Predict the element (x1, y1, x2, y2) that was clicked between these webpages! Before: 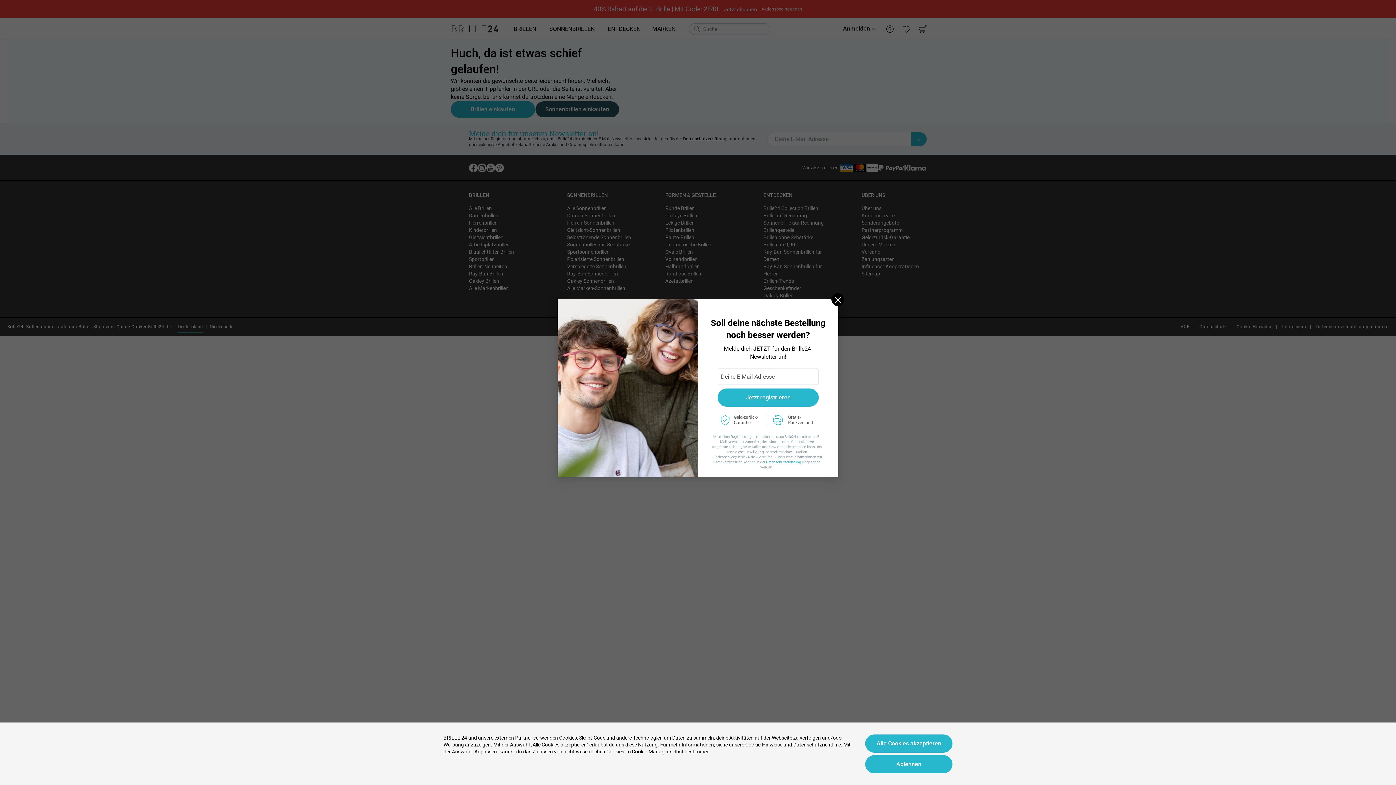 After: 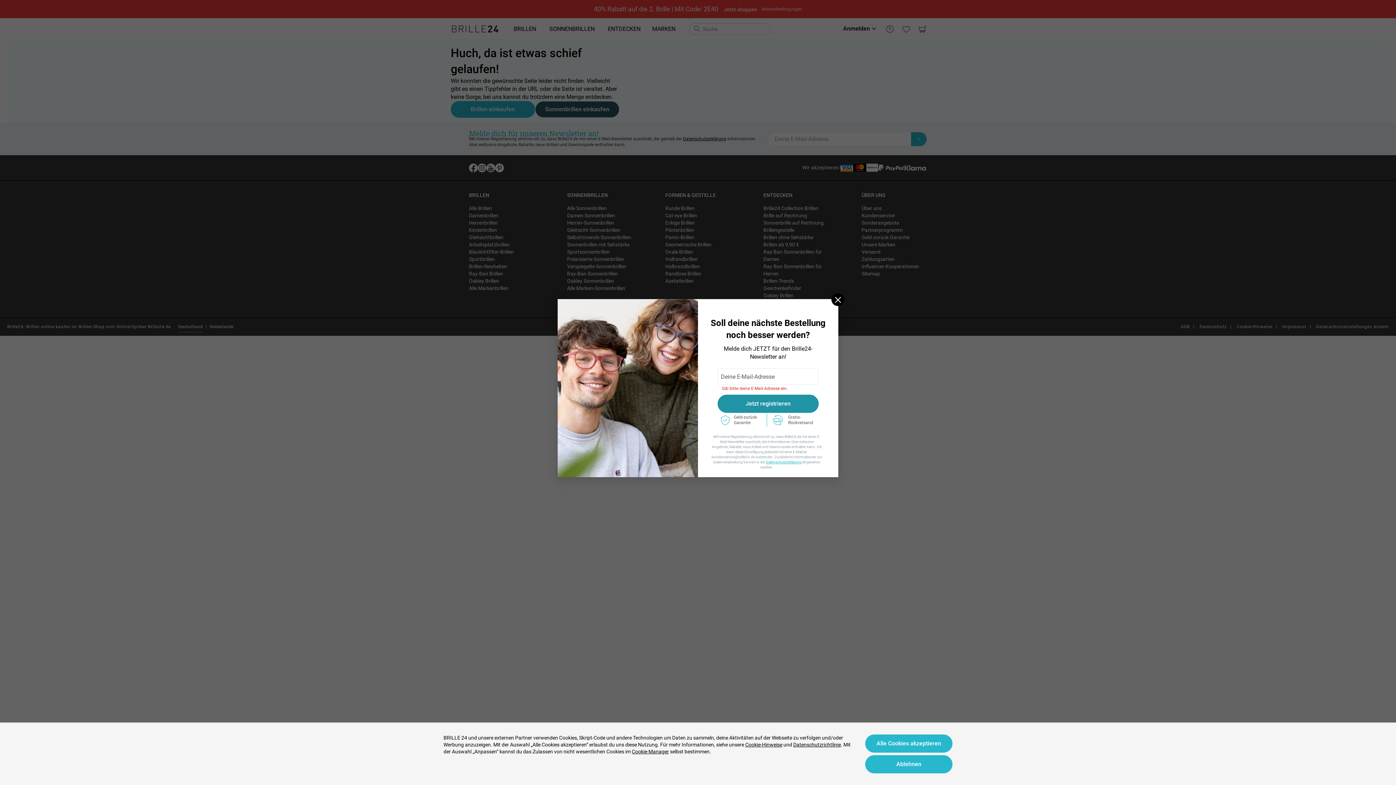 Action: label: Jetzt registrieren bbox: (717, 388, 818, 406)